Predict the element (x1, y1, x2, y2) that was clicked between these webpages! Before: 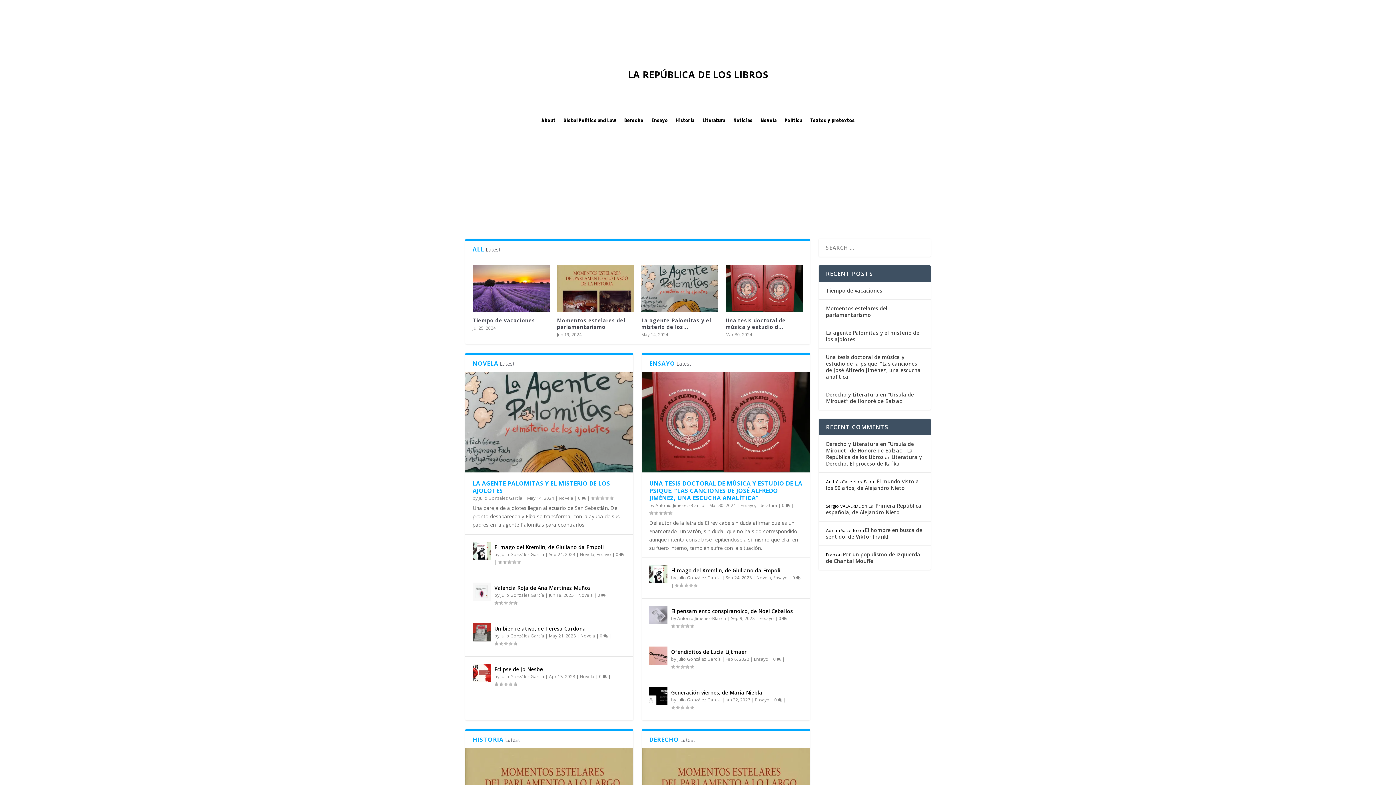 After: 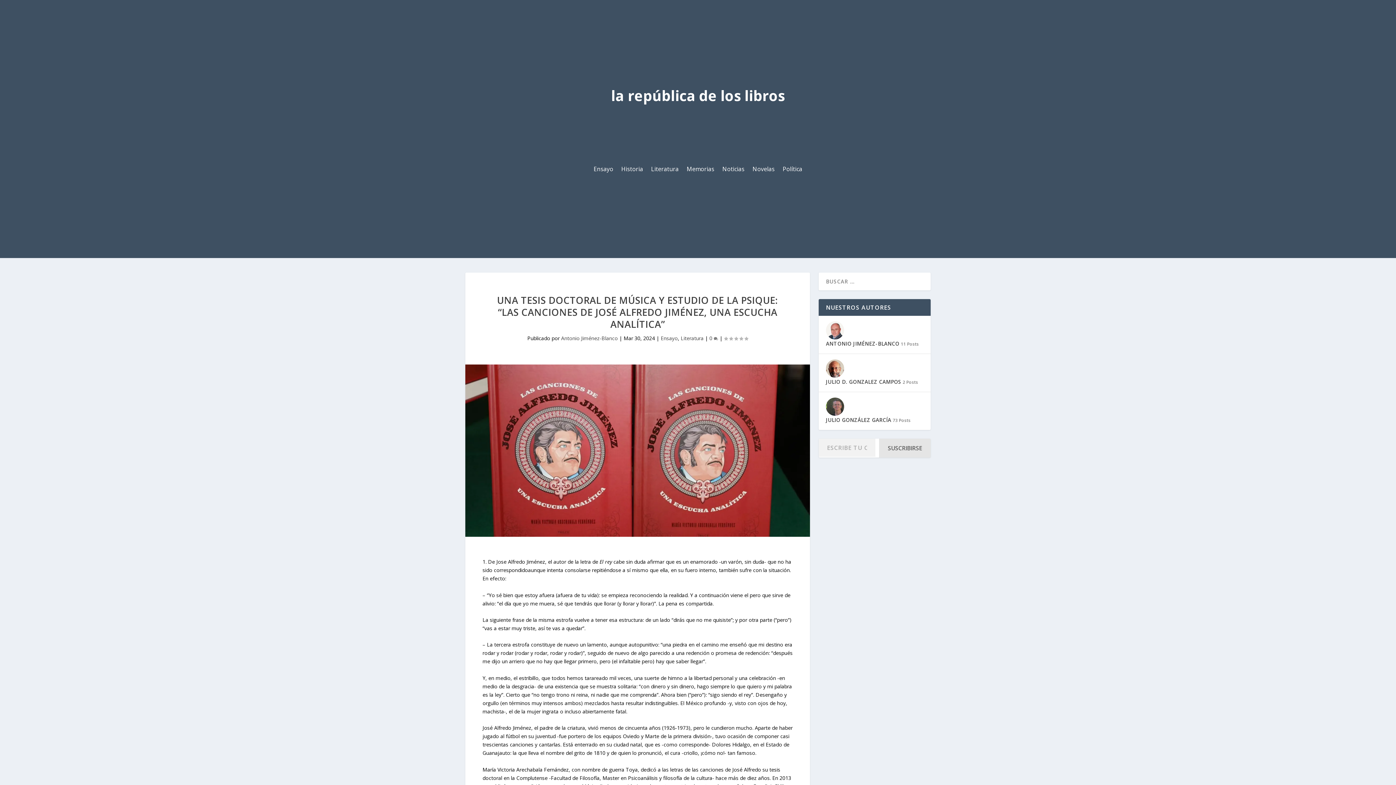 Action: label: 0  bbox: (782, 502, 790, 508)